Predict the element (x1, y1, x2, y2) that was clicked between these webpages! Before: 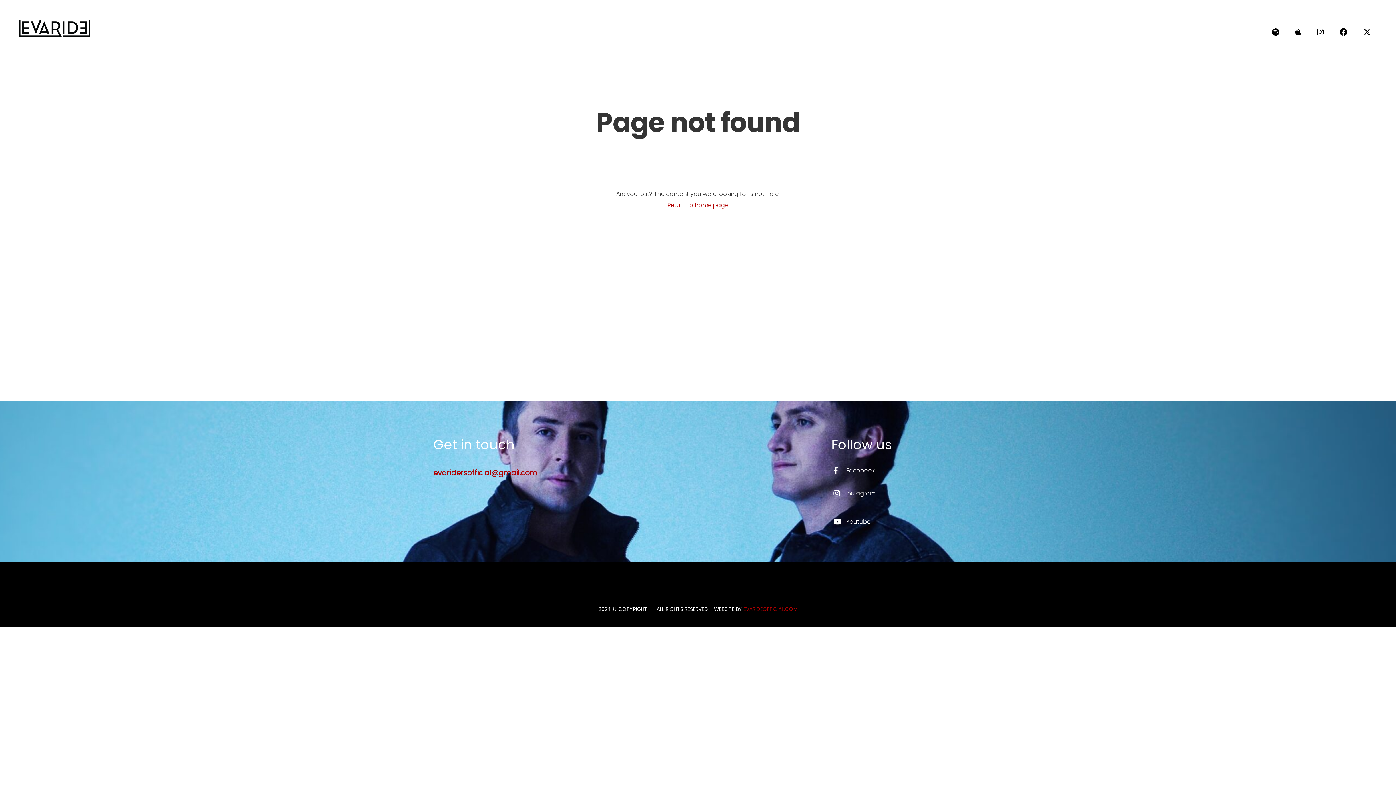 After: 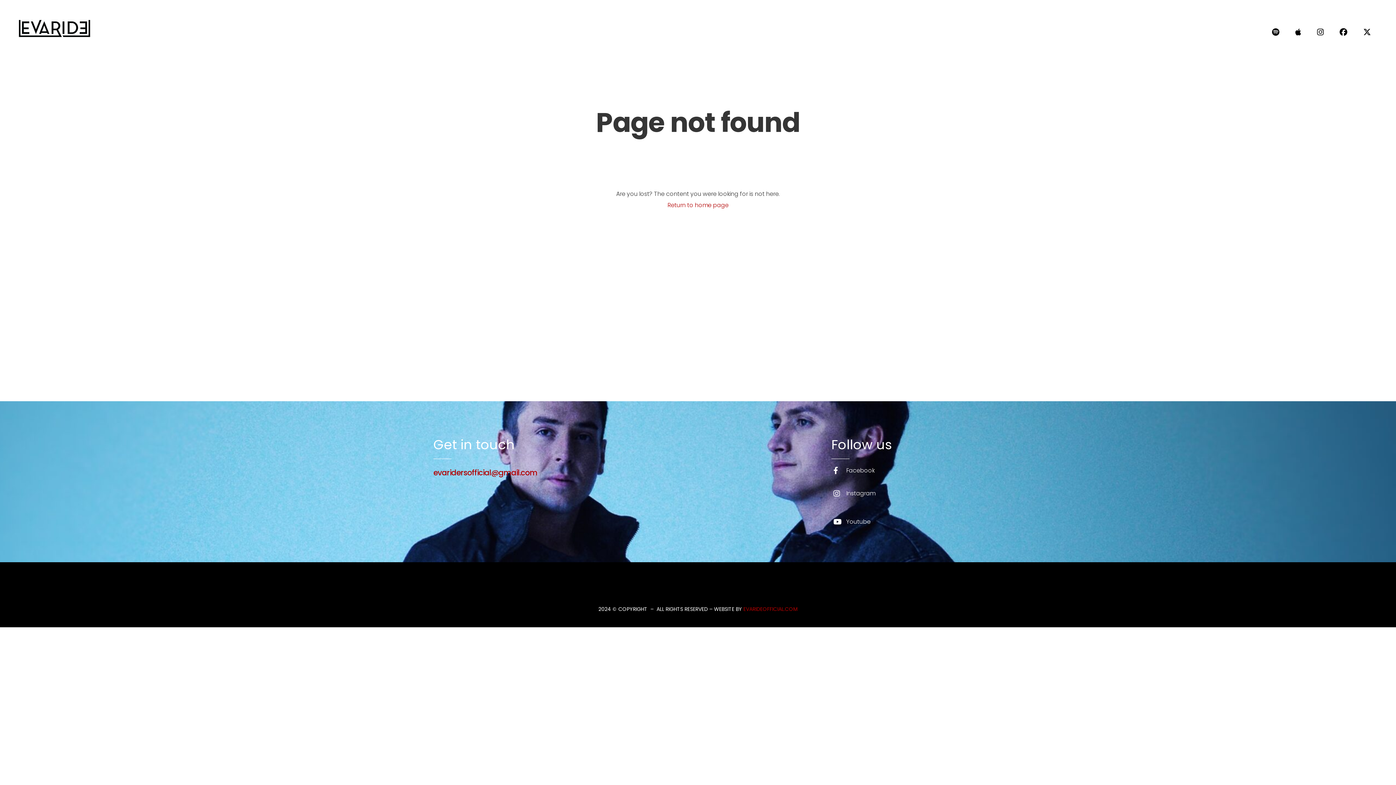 Action: bbox: (824, 459, 884, 482) label: Facebook